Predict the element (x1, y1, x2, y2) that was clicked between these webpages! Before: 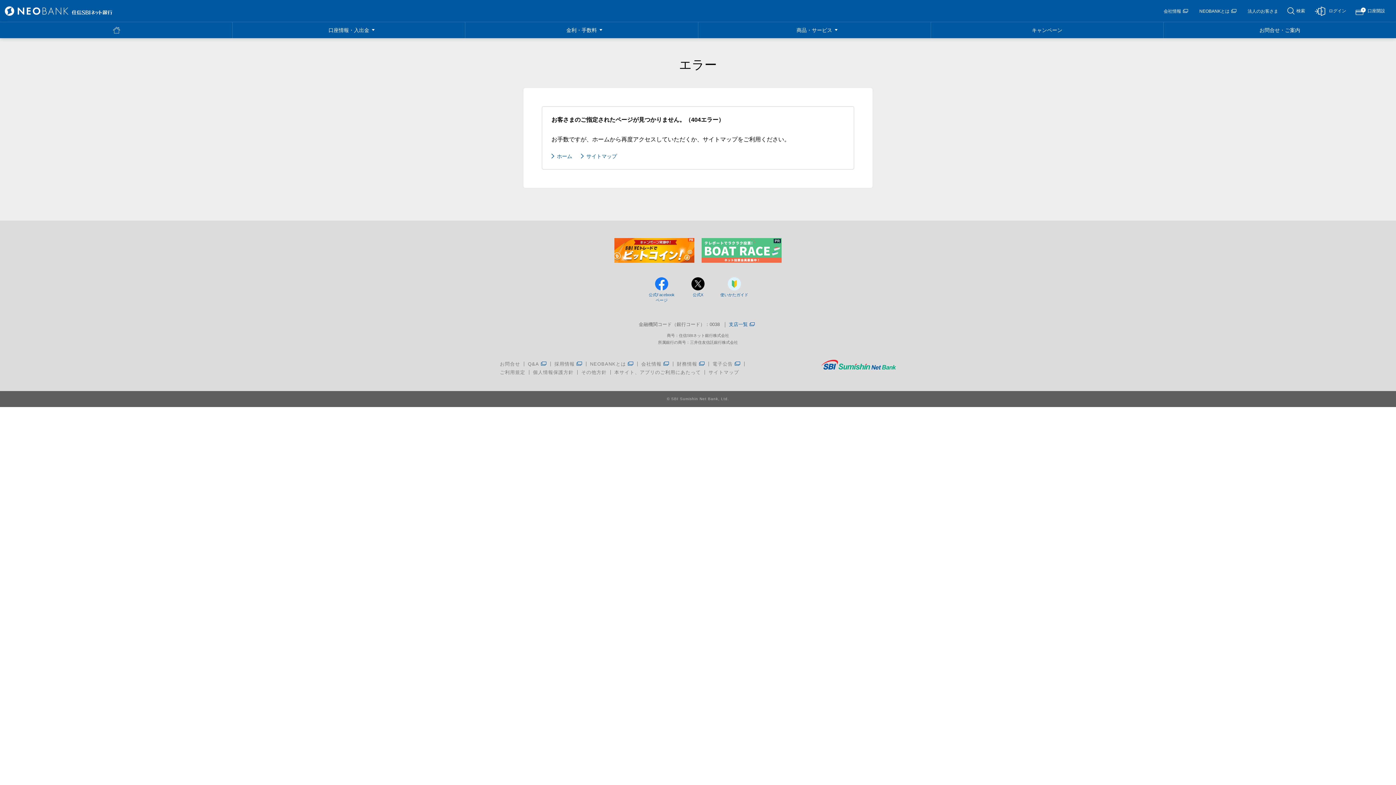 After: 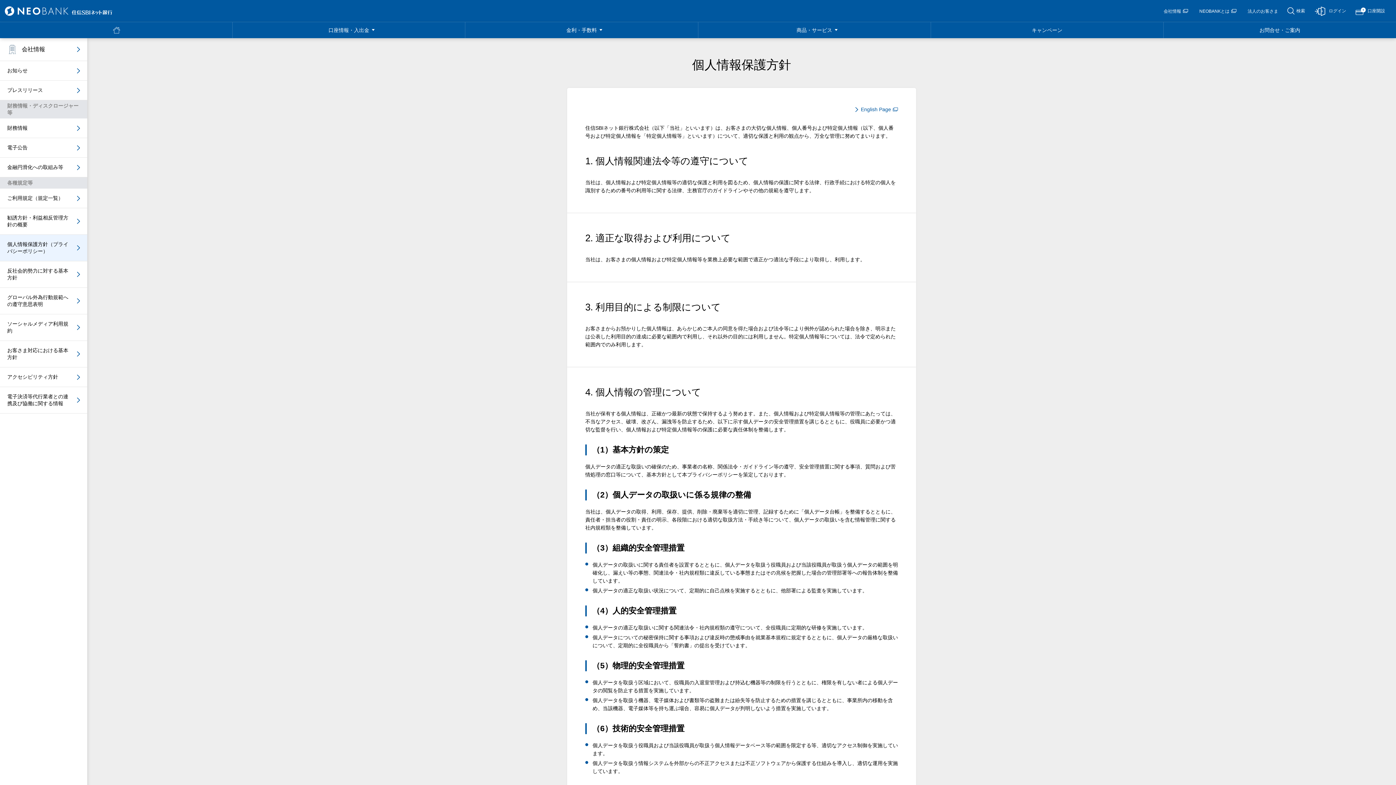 Action: bbox: (533, 370, 573, 375) label: 個人情報保護方針